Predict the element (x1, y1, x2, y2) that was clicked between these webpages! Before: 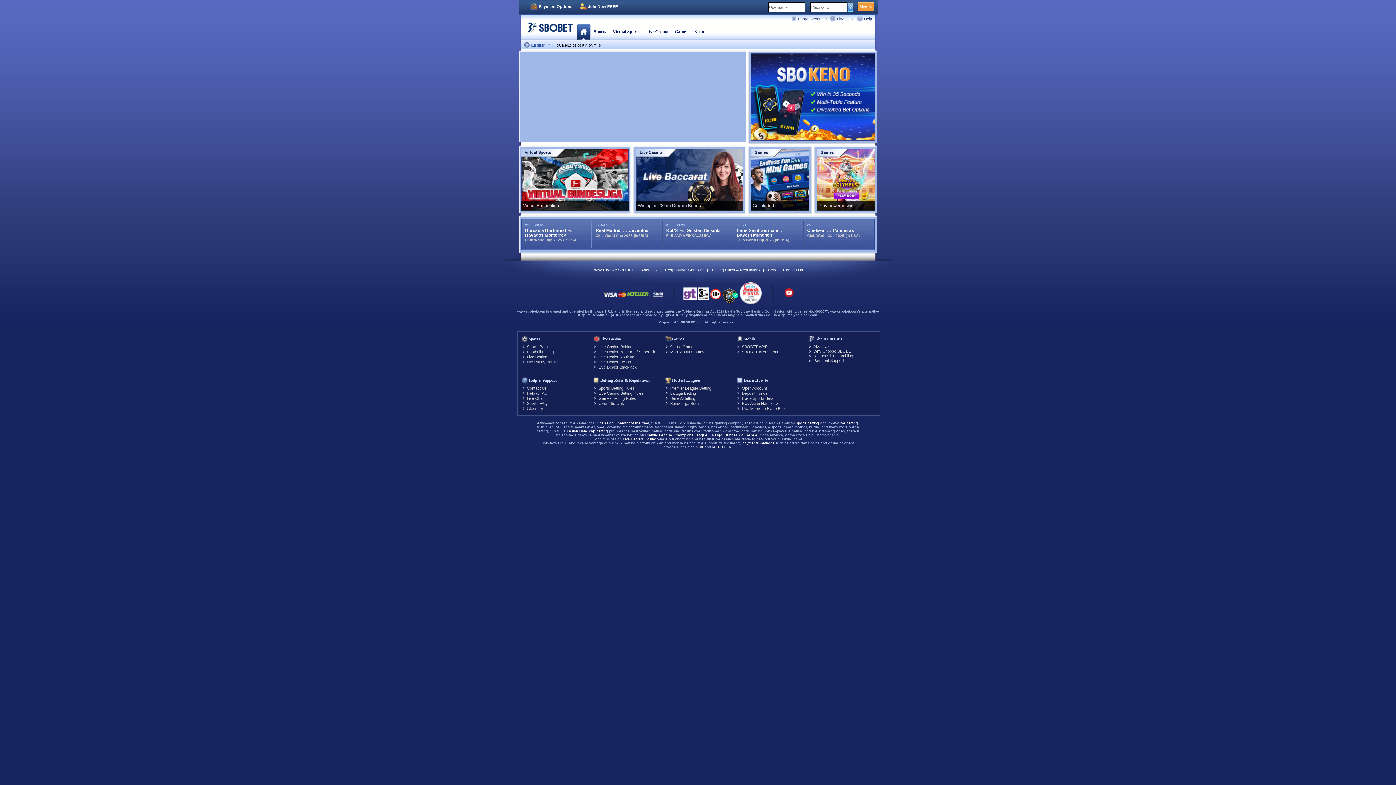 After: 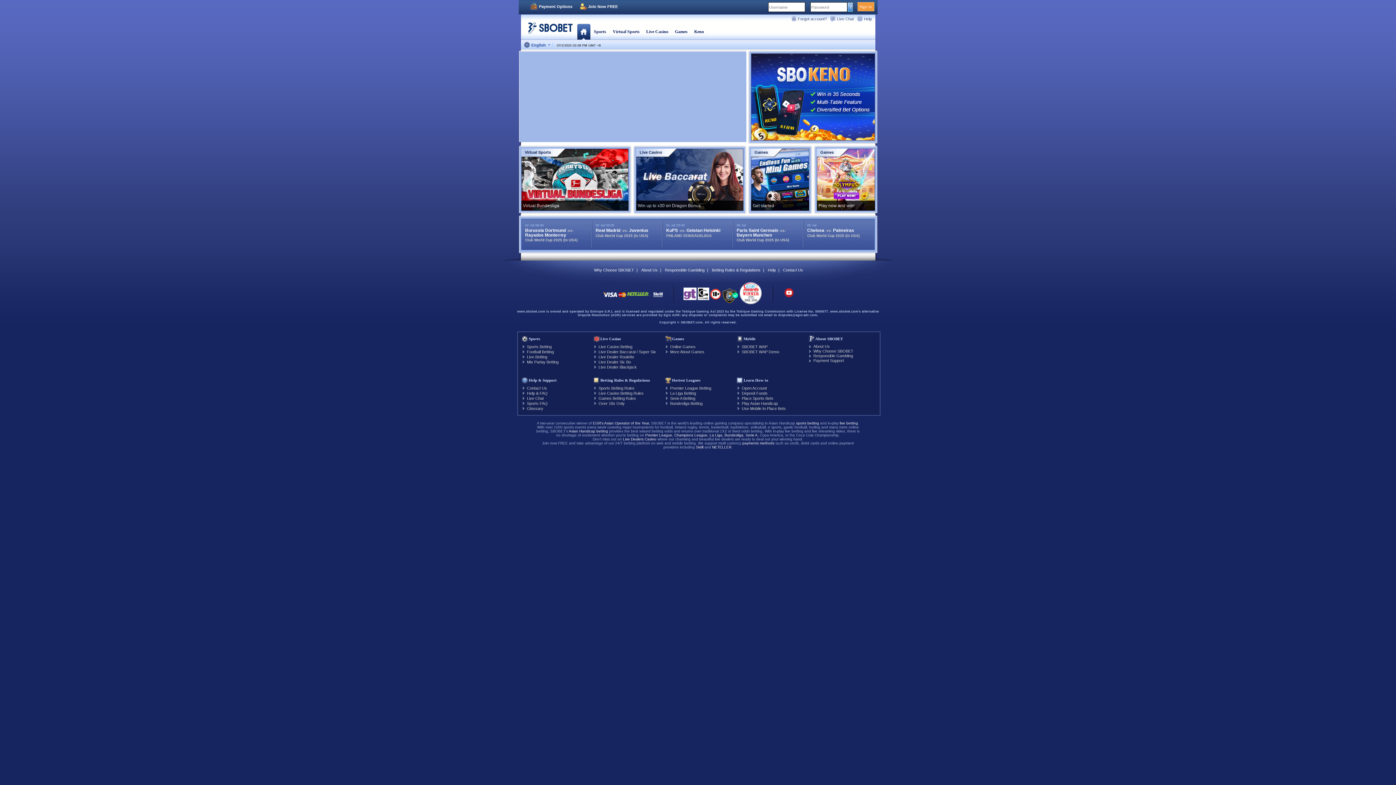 Action: bbox: (739, 282, 762, 304)